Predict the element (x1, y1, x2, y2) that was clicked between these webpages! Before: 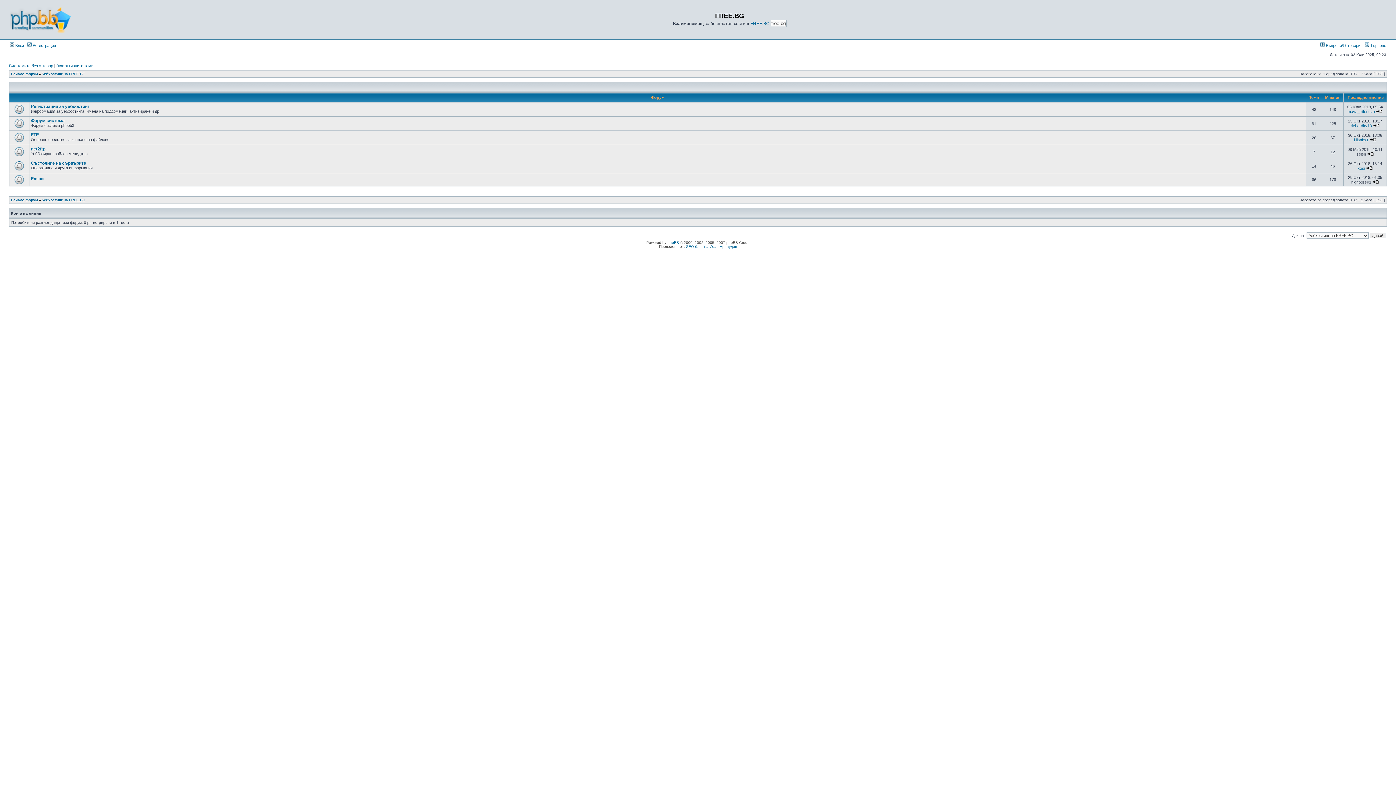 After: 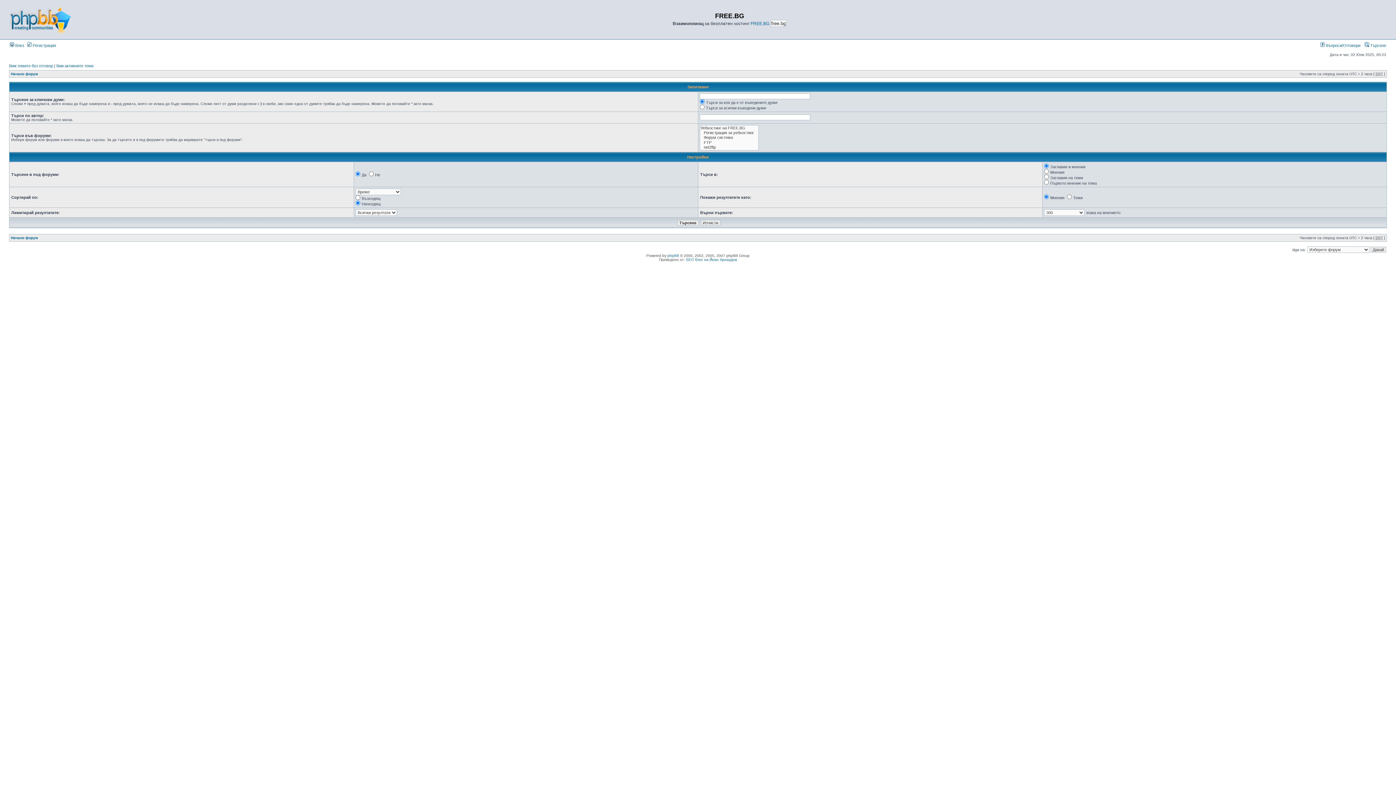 Action: label:  Търсене bbox: (1365, 43, 1386, 47)